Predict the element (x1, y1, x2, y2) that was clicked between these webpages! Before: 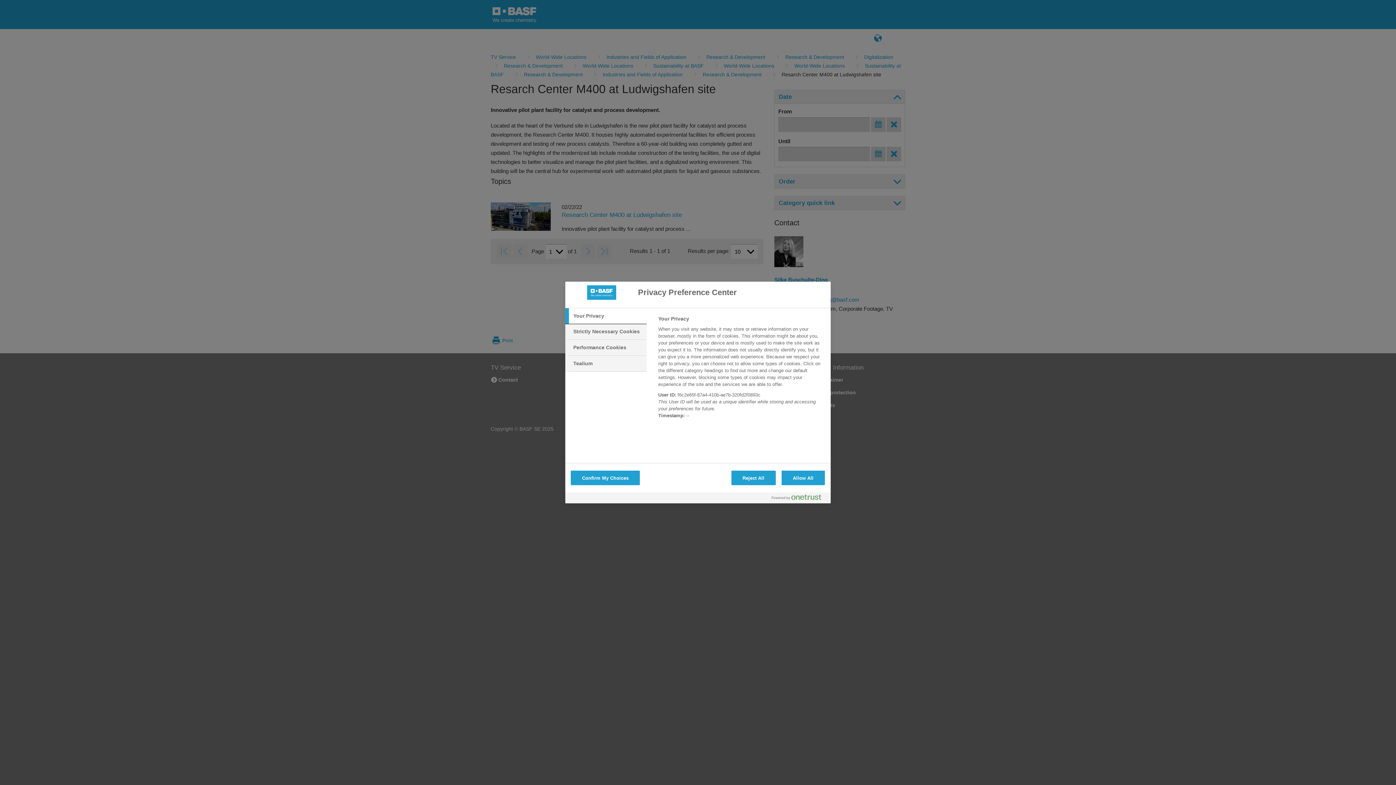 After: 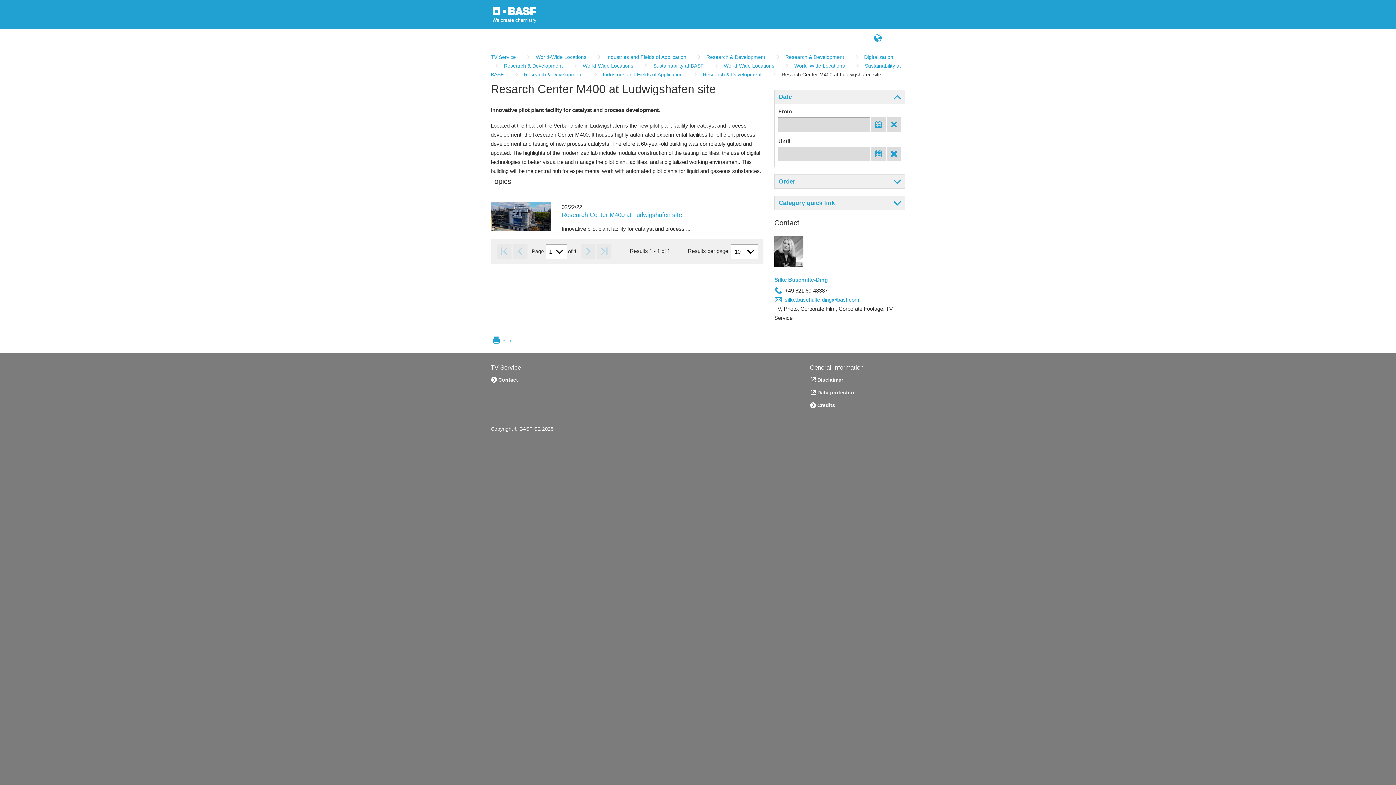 Action: label: Reject All bbox: (731, 470, 775, 485)